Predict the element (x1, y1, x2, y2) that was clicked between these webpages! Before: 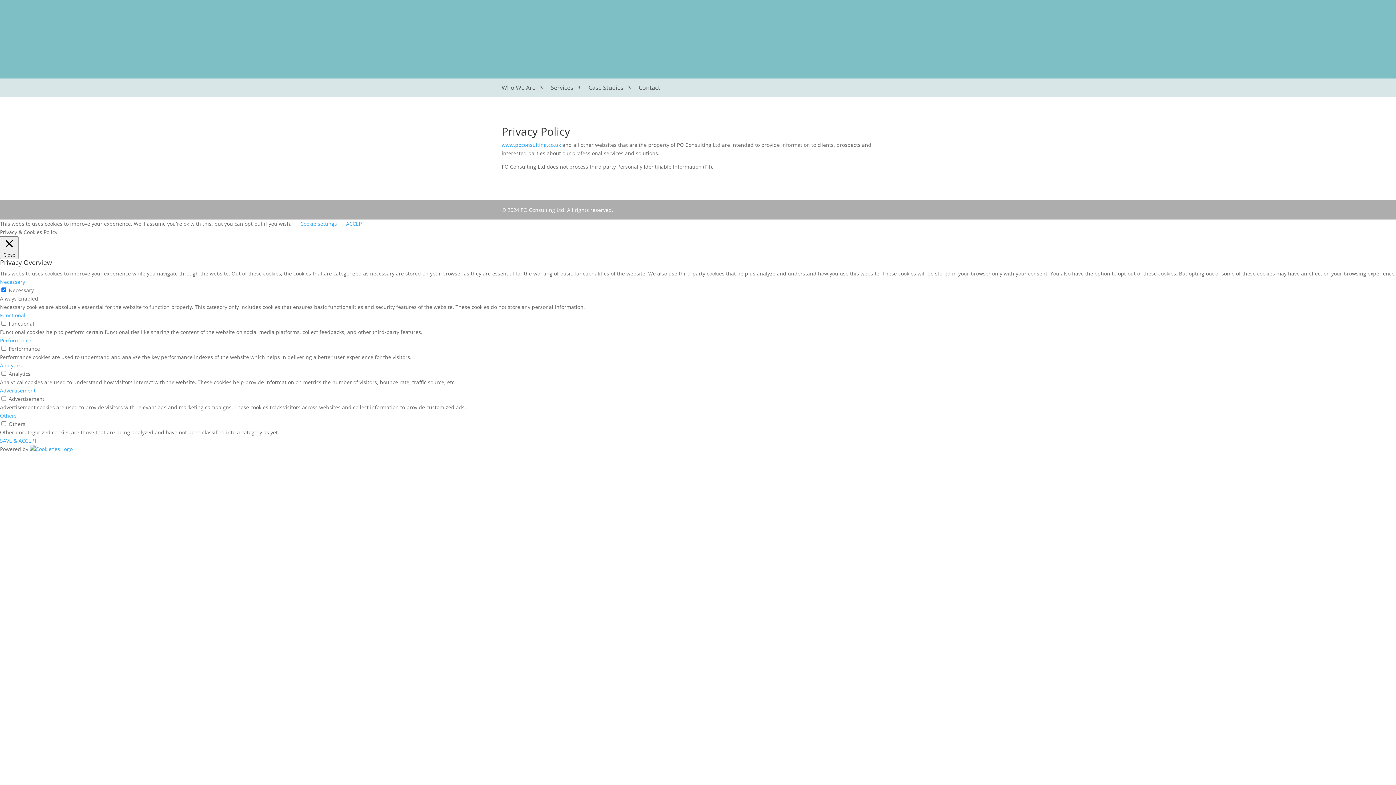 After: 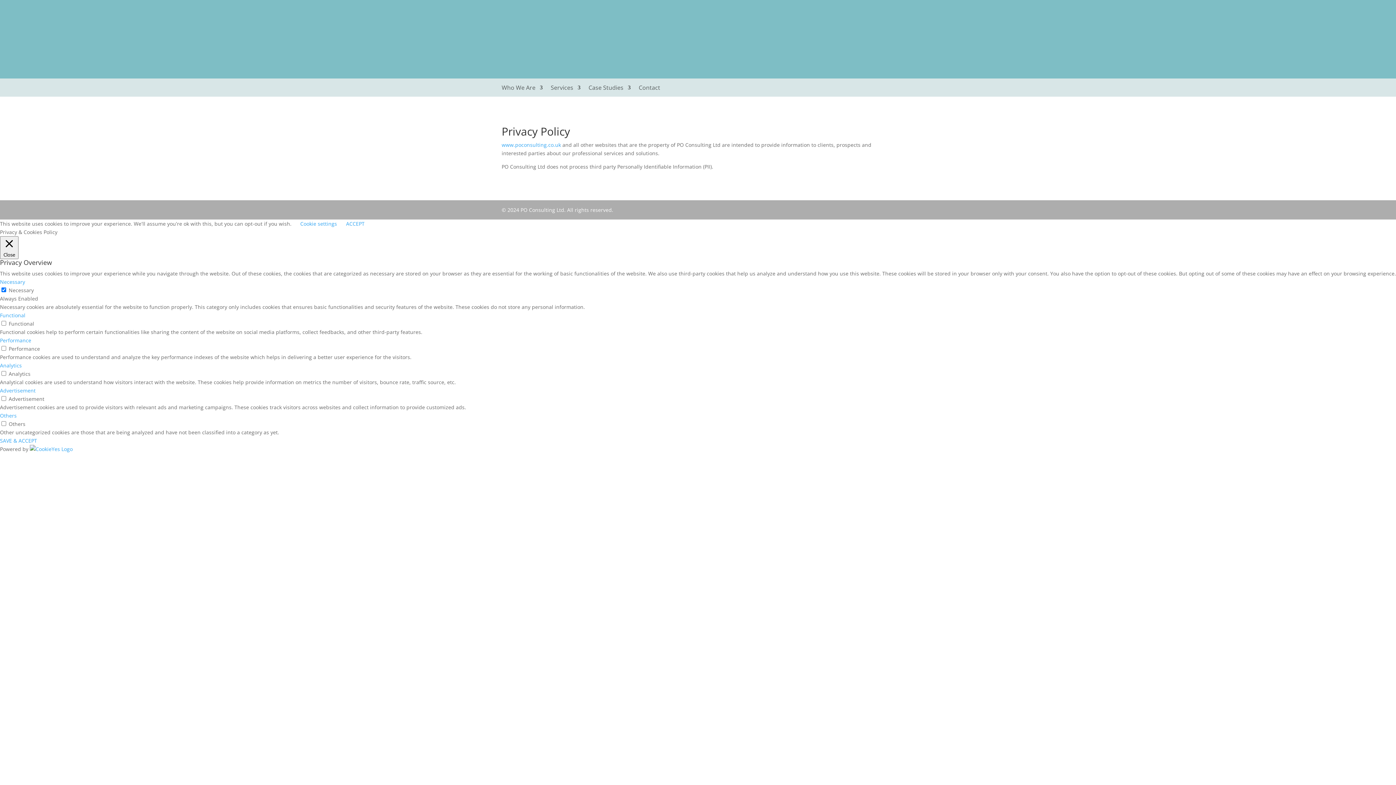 Action: label: Necessary bbox: (0, 278, 25, 285)